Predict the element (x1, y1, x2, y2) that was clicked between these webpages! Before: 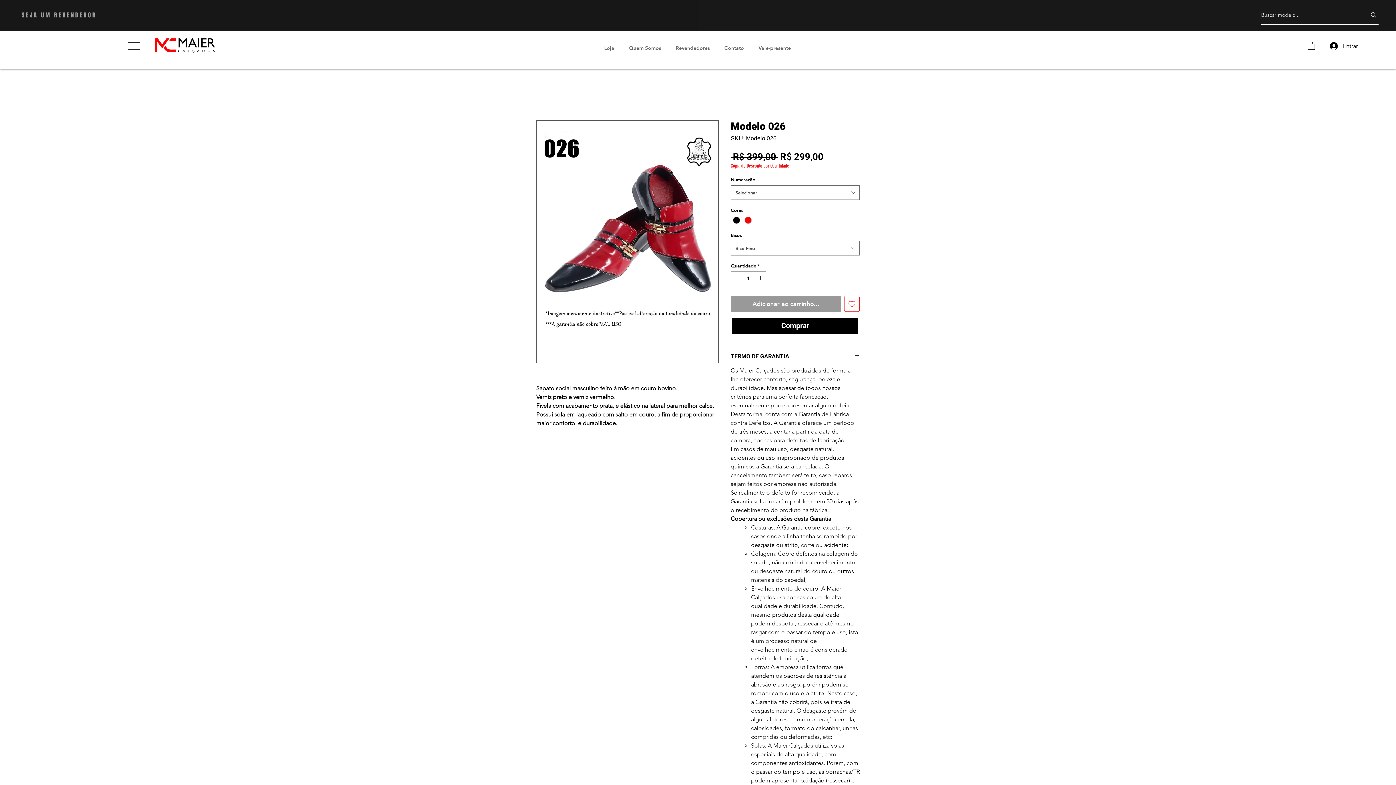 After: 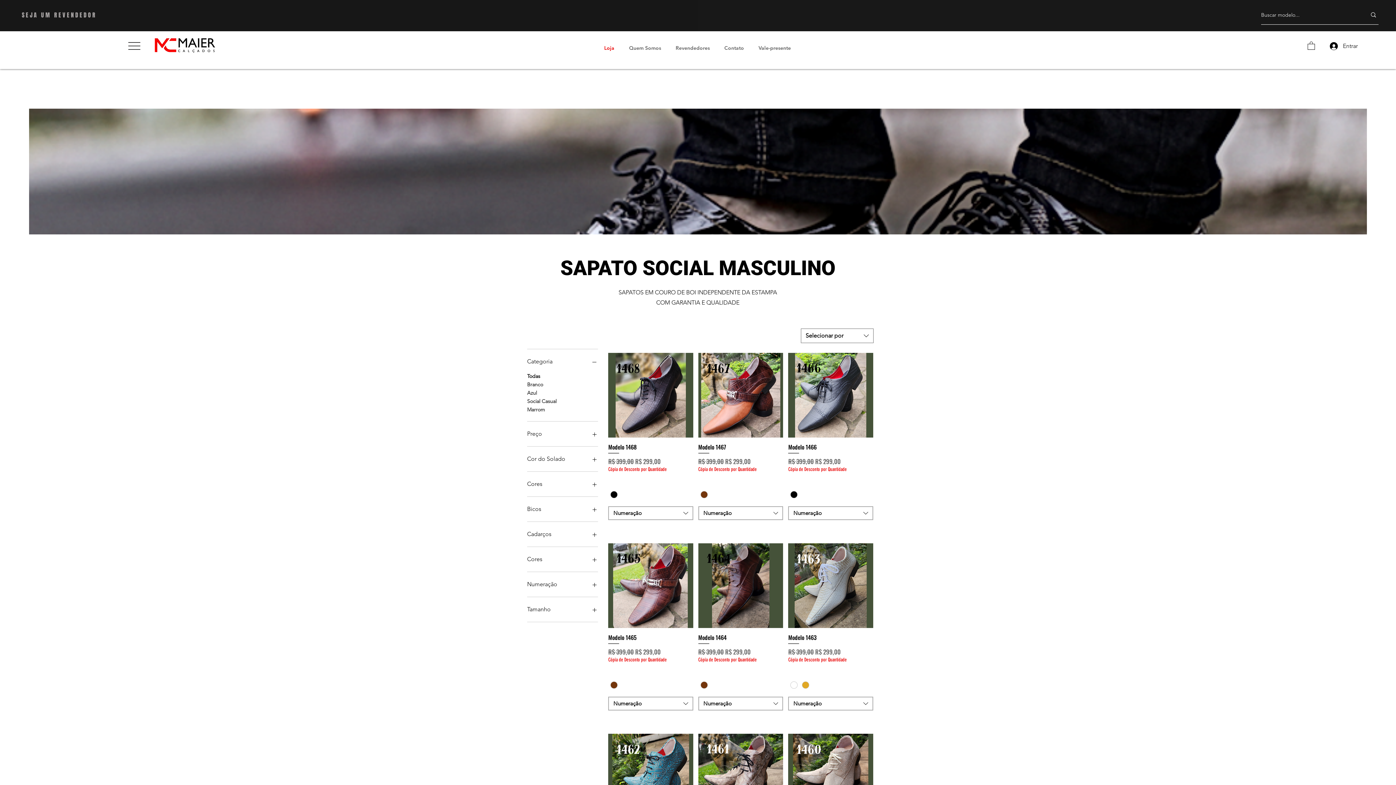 Action: label: Loja bbox: (596, 38, 622, 57)